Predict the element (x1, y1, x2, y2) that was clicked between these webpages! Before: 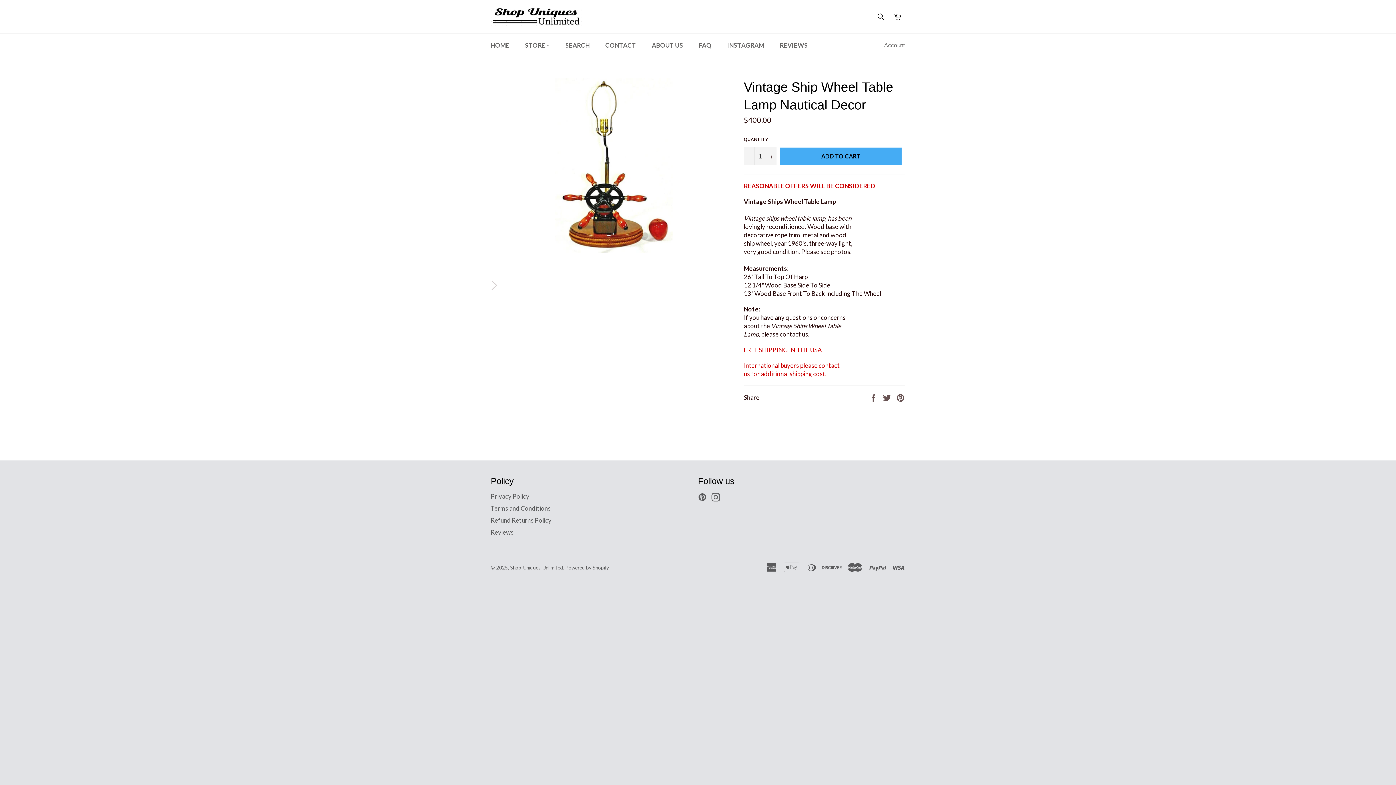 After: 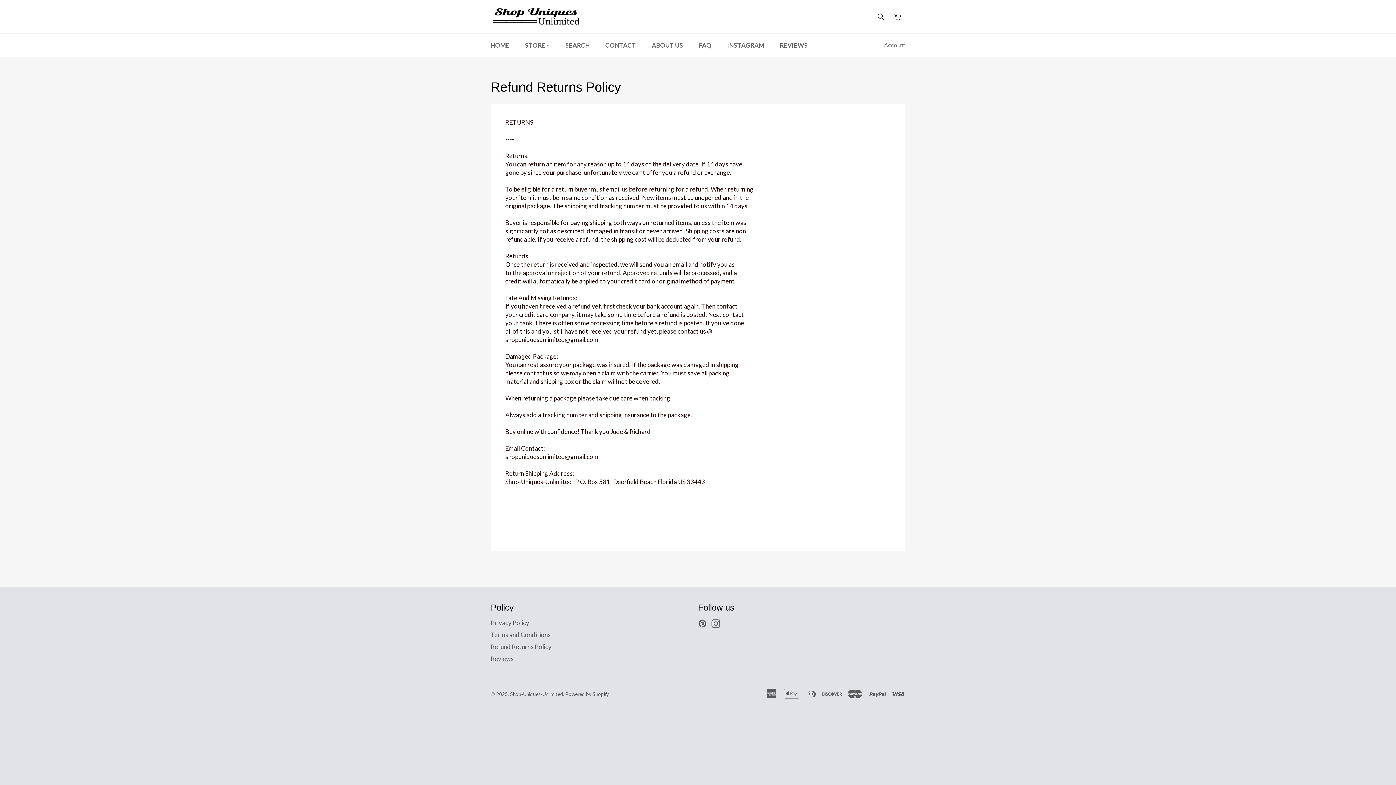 Action: label: Refund Returns Policy bbox: (490, 516, 551, 524)